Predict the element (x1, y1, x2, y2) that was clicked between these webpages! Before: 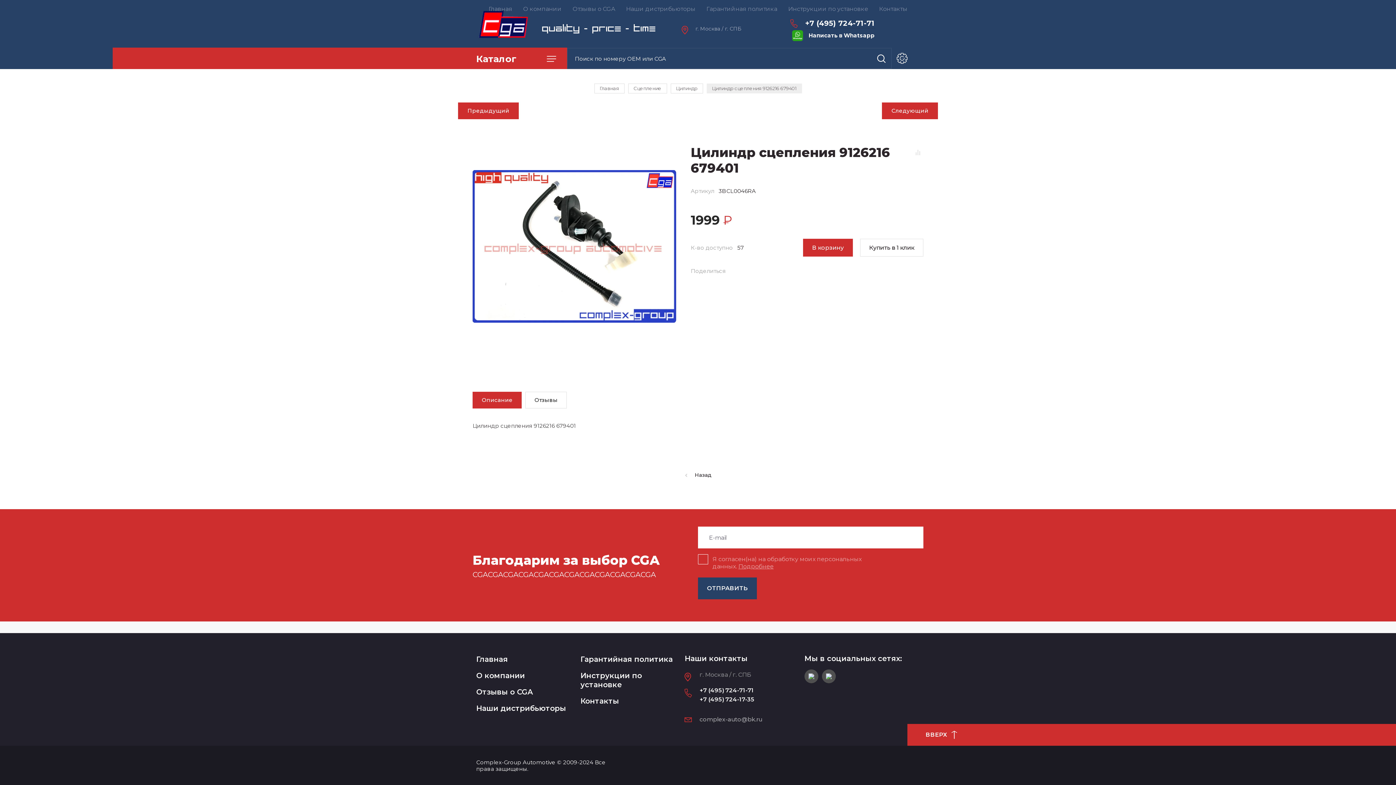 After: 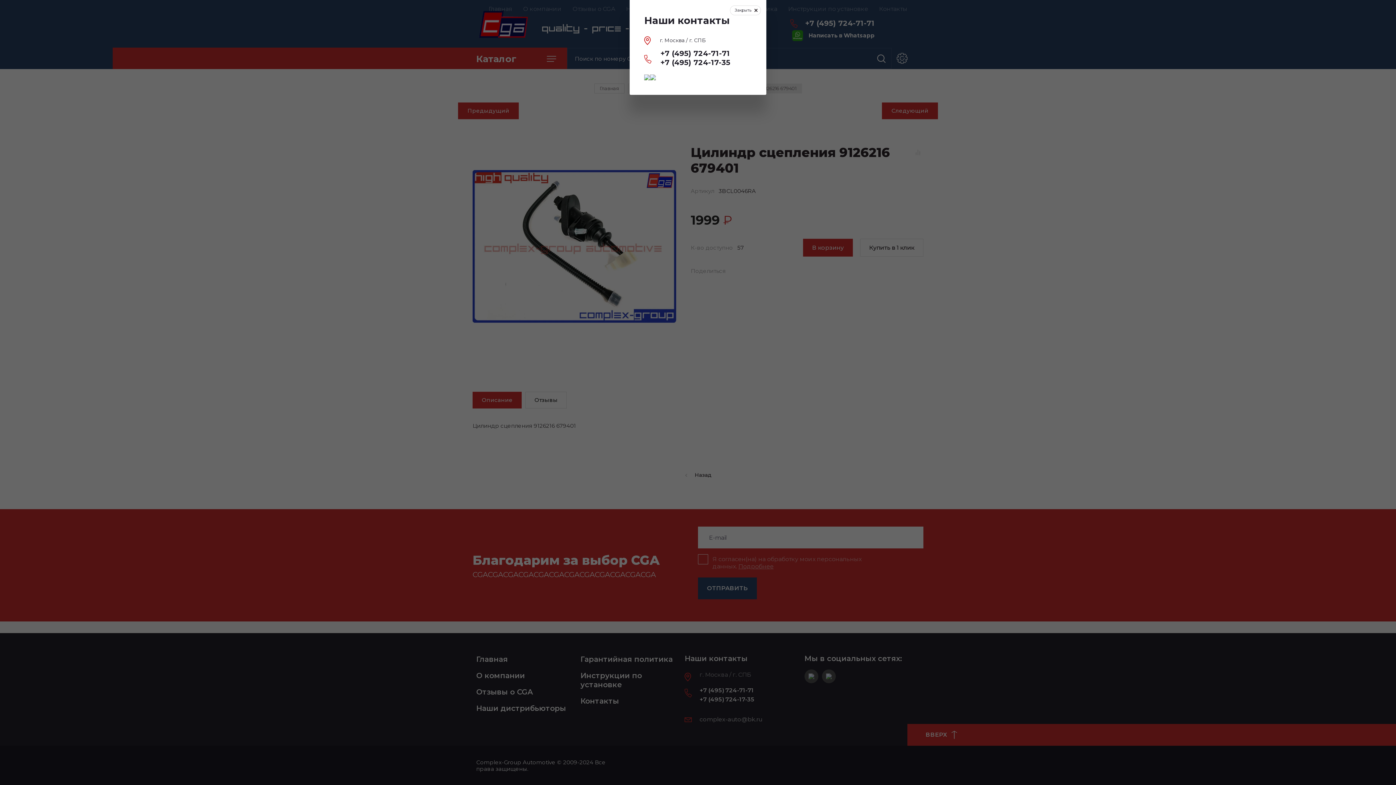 Action: bbox: (805, 18, 874, 27) label: +7 (495) 724-71-71